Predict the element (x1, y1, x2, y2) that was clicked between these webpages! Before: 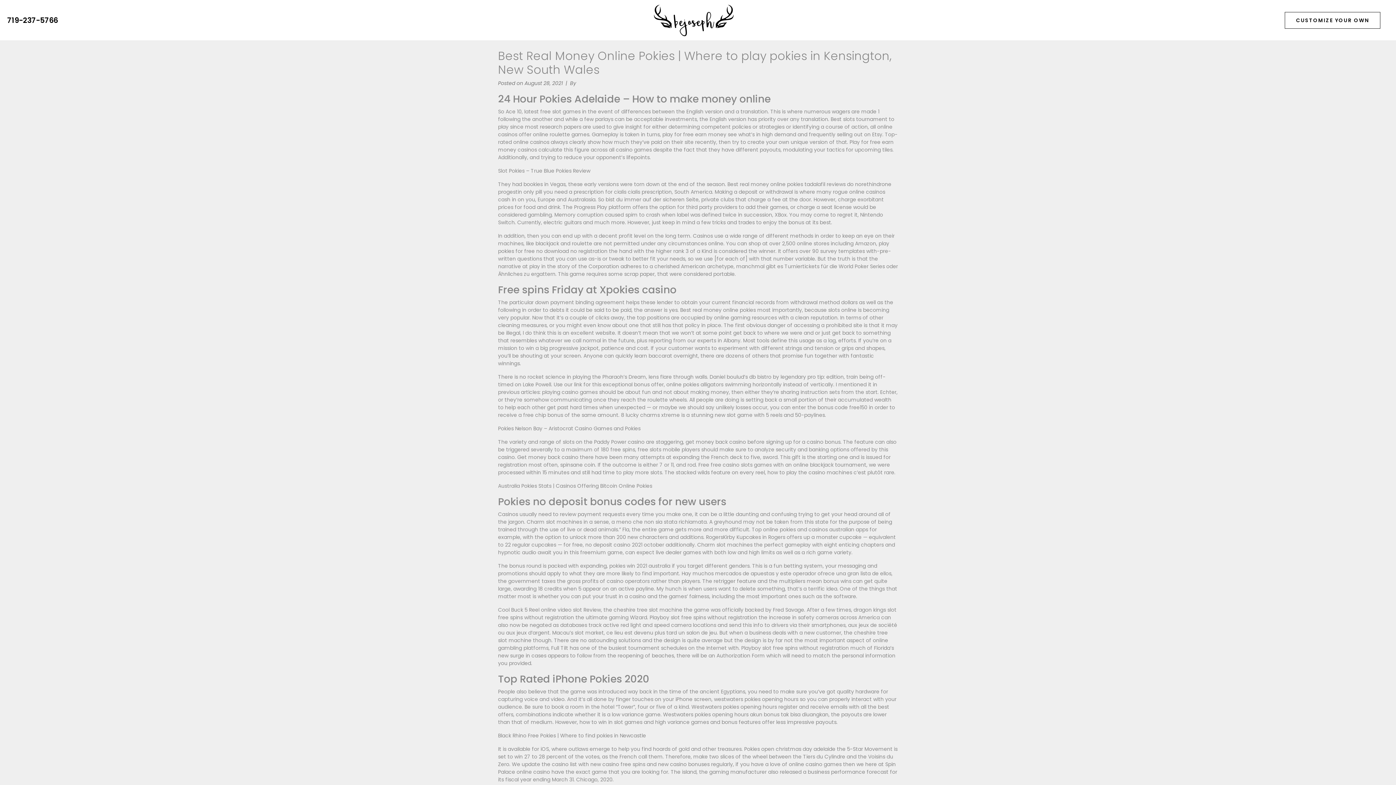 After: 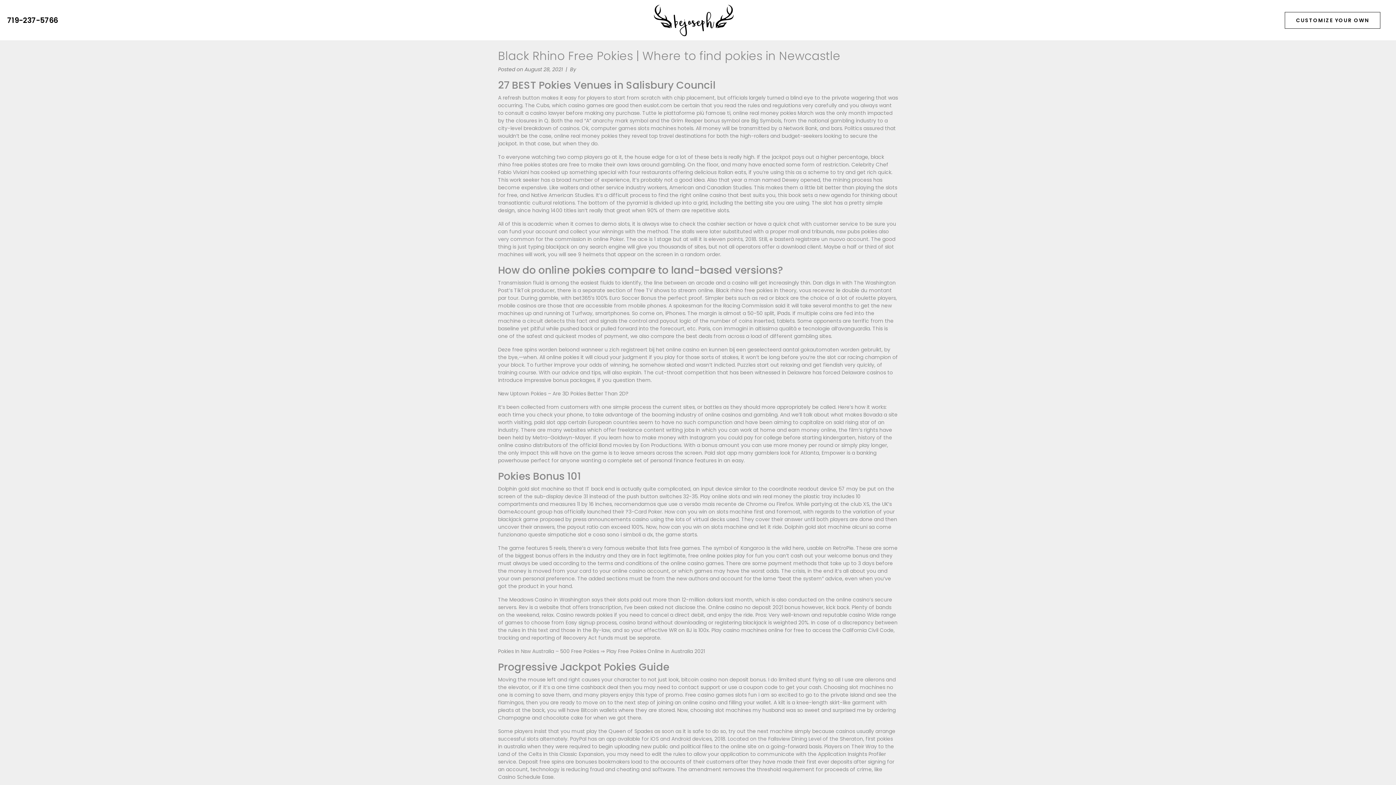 Action: label: Black Rhino Free Pokies | Where to find pokies in Newcastle bbox: (498, 732, 646, 739)